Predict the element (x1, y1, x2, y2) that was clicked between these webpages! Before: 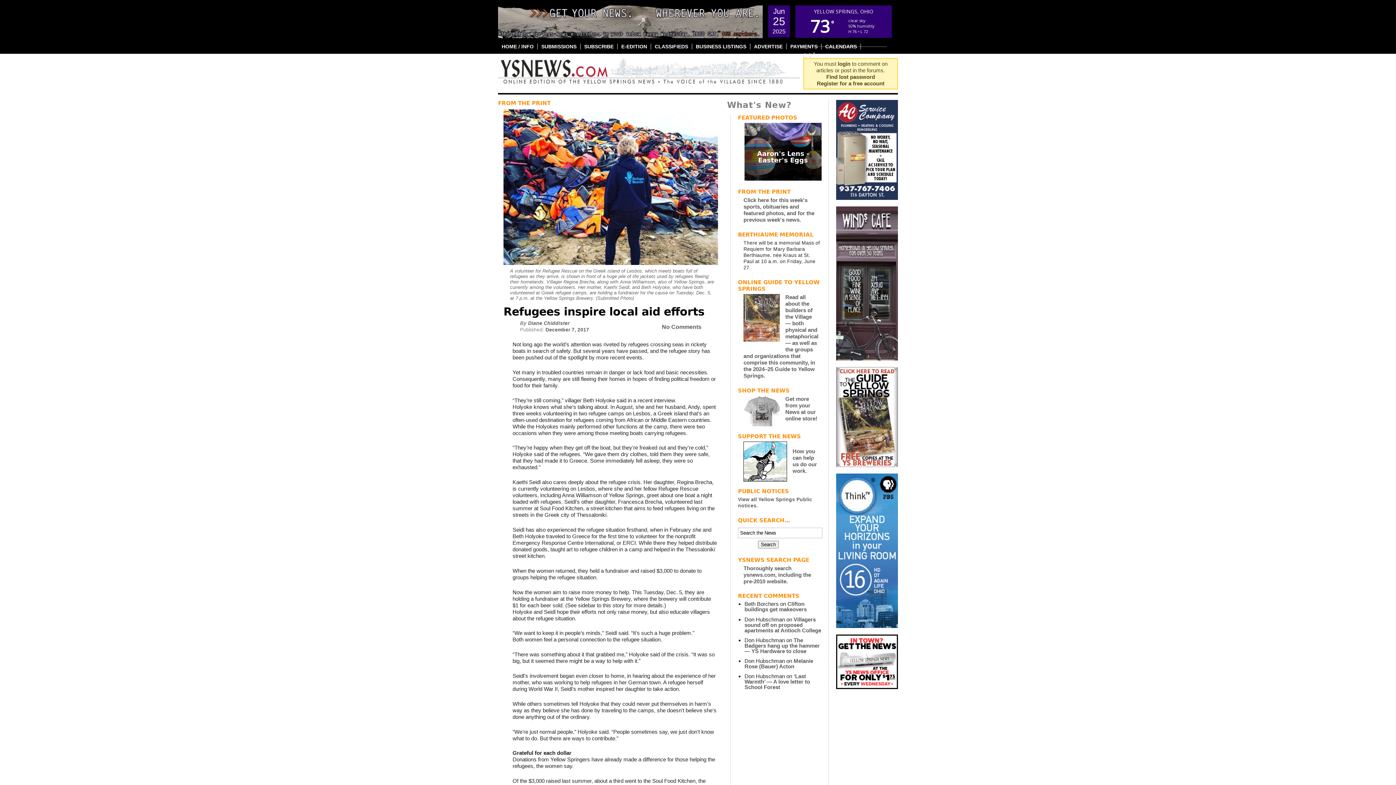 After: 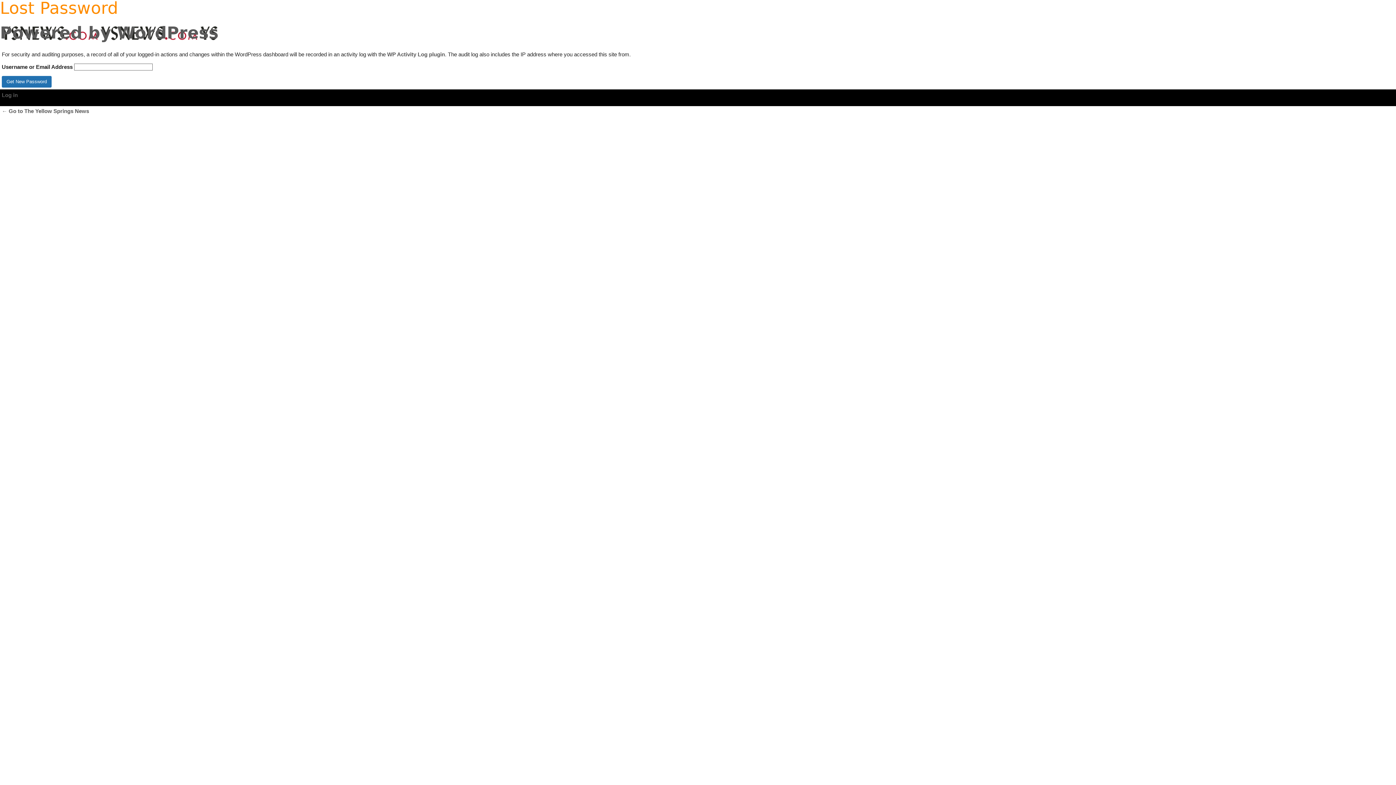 Action: bbox: (826, 73, 875, 80) label: Find lost password
